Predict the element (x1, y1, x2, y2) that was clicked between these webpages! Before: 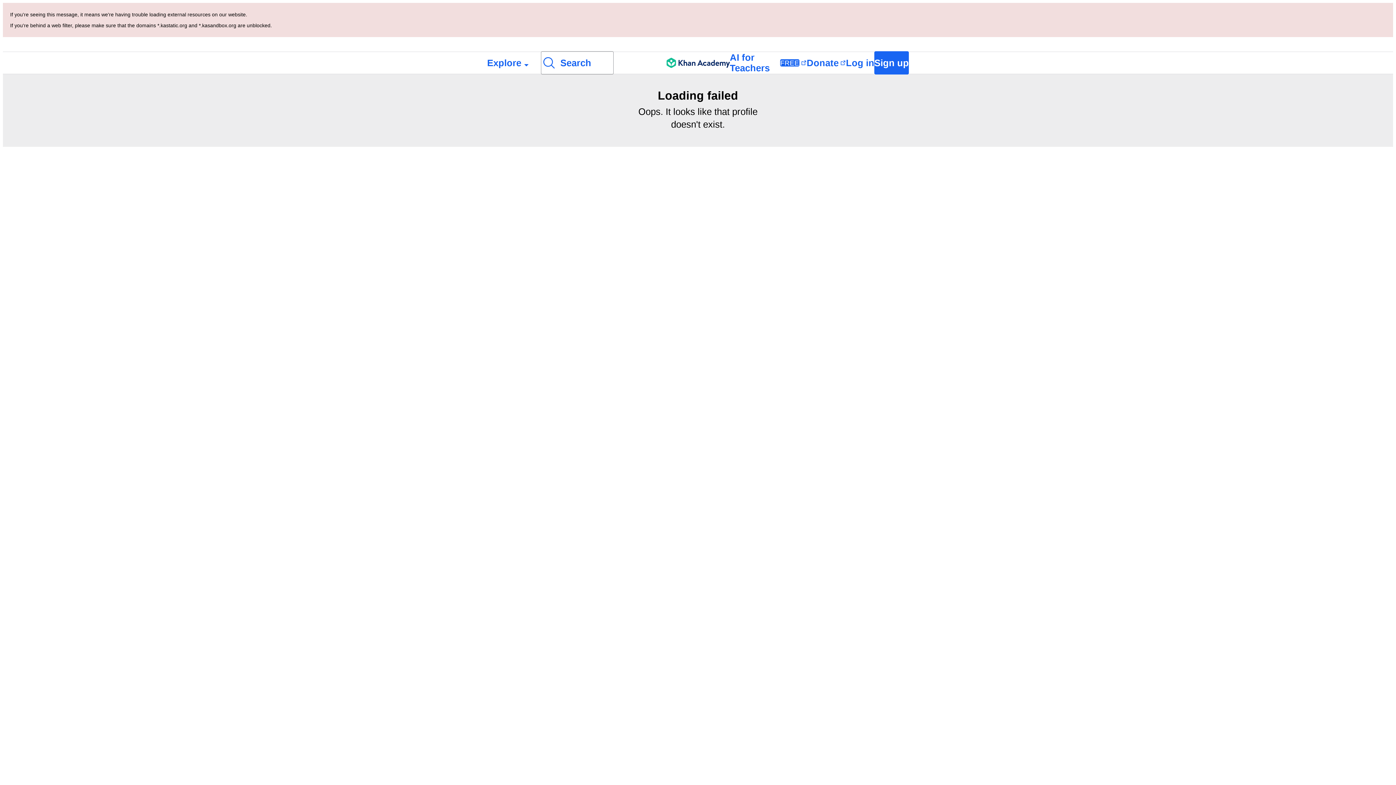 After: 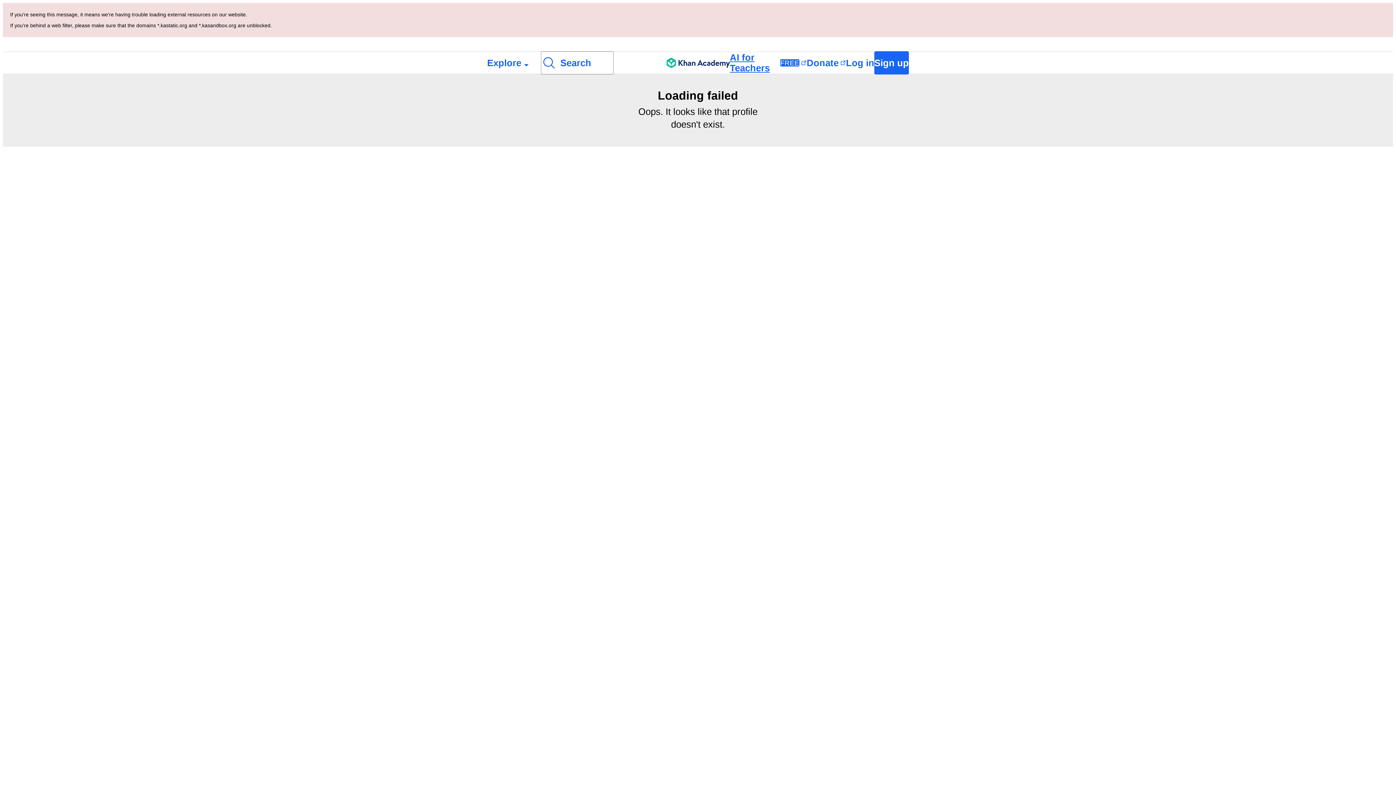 Action: label: AI for Teachers
FREE bbox: (730, 52, 806, 73)